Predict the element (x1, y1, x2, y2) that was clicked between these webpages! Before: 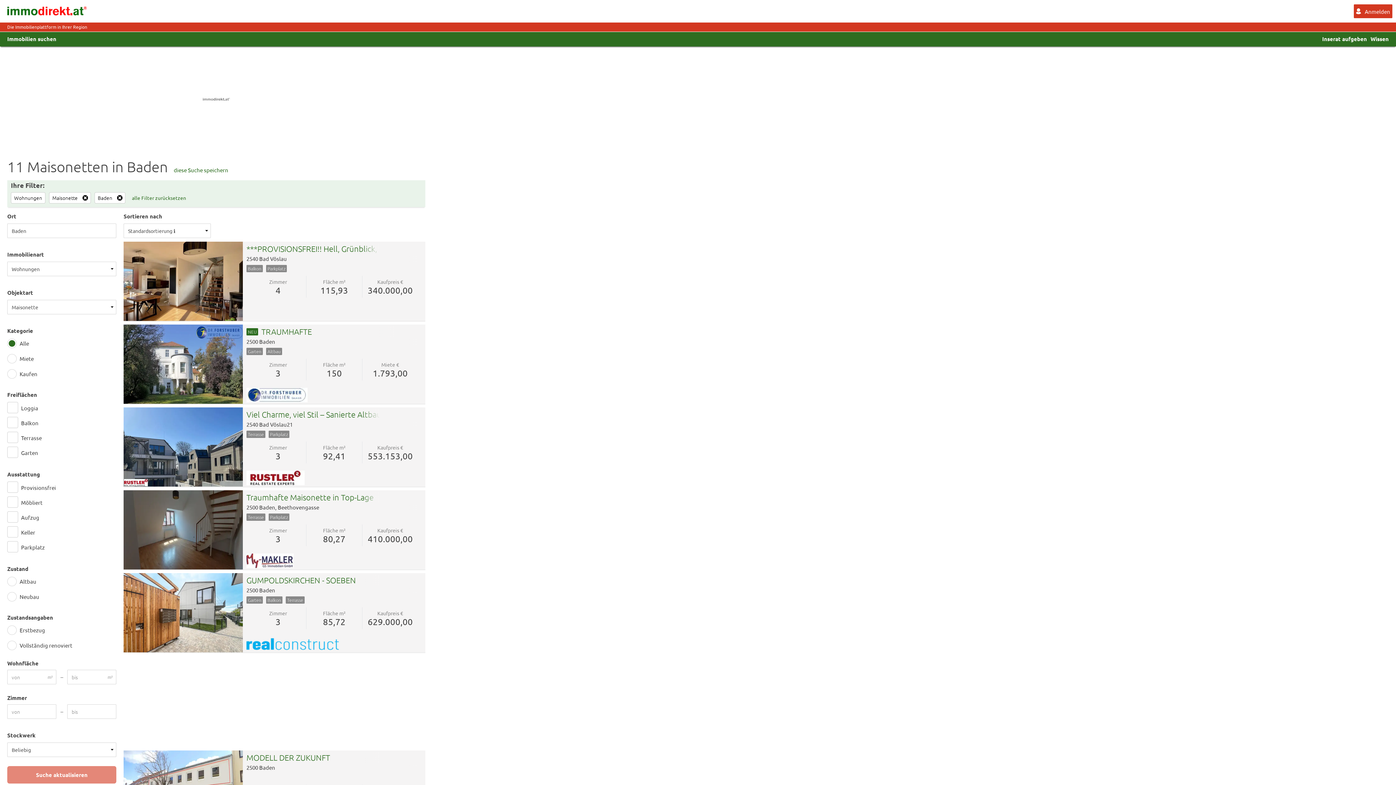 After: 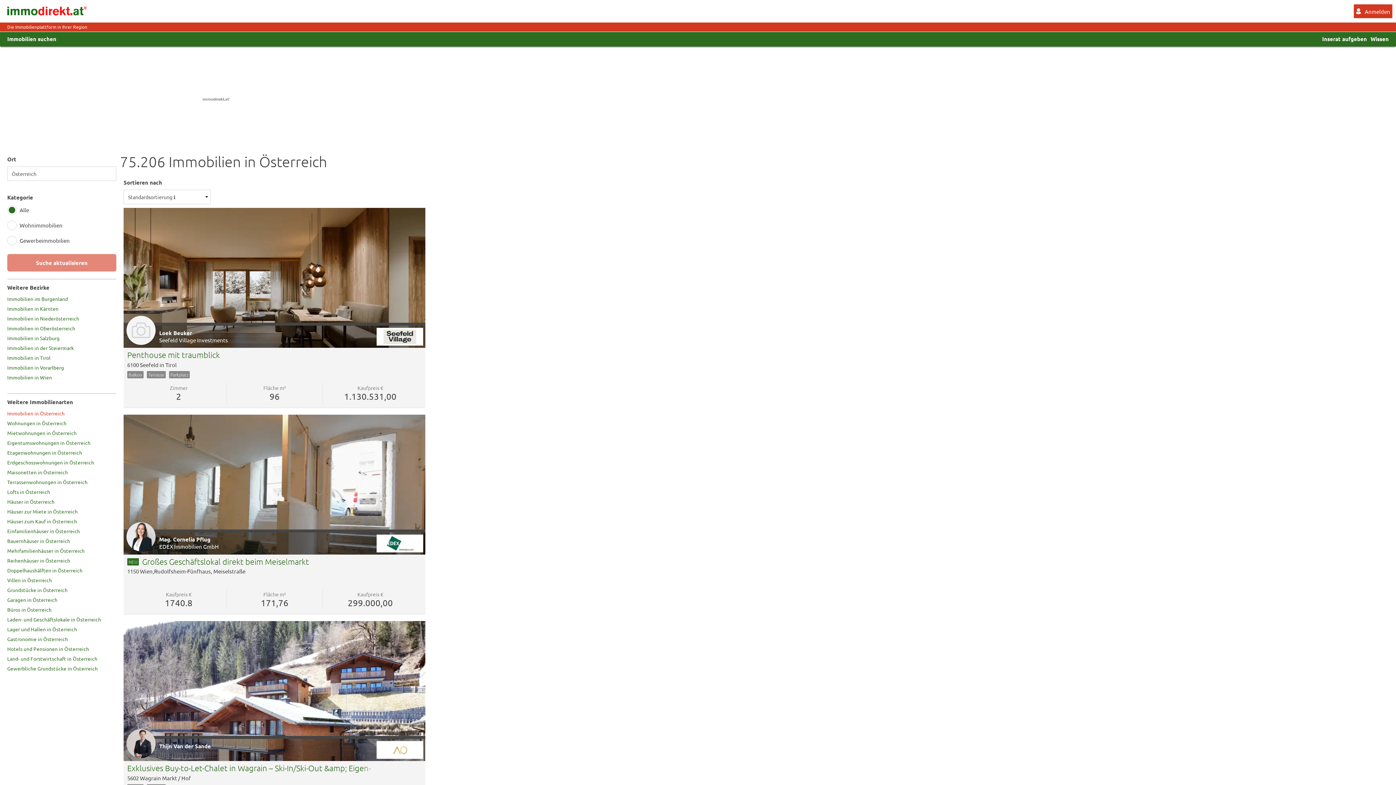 Action: label: Immobilien suchen bbox: (7, 32, 56, 45)